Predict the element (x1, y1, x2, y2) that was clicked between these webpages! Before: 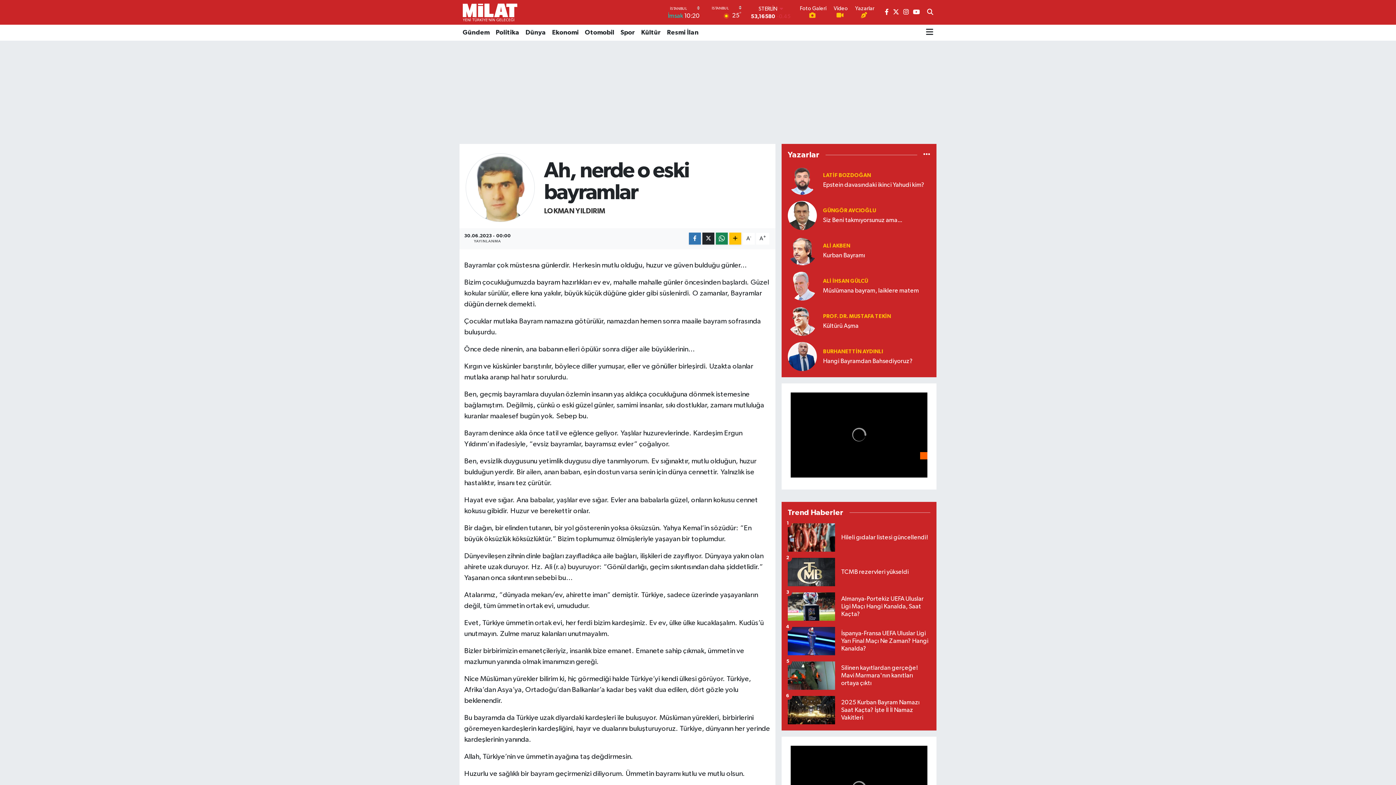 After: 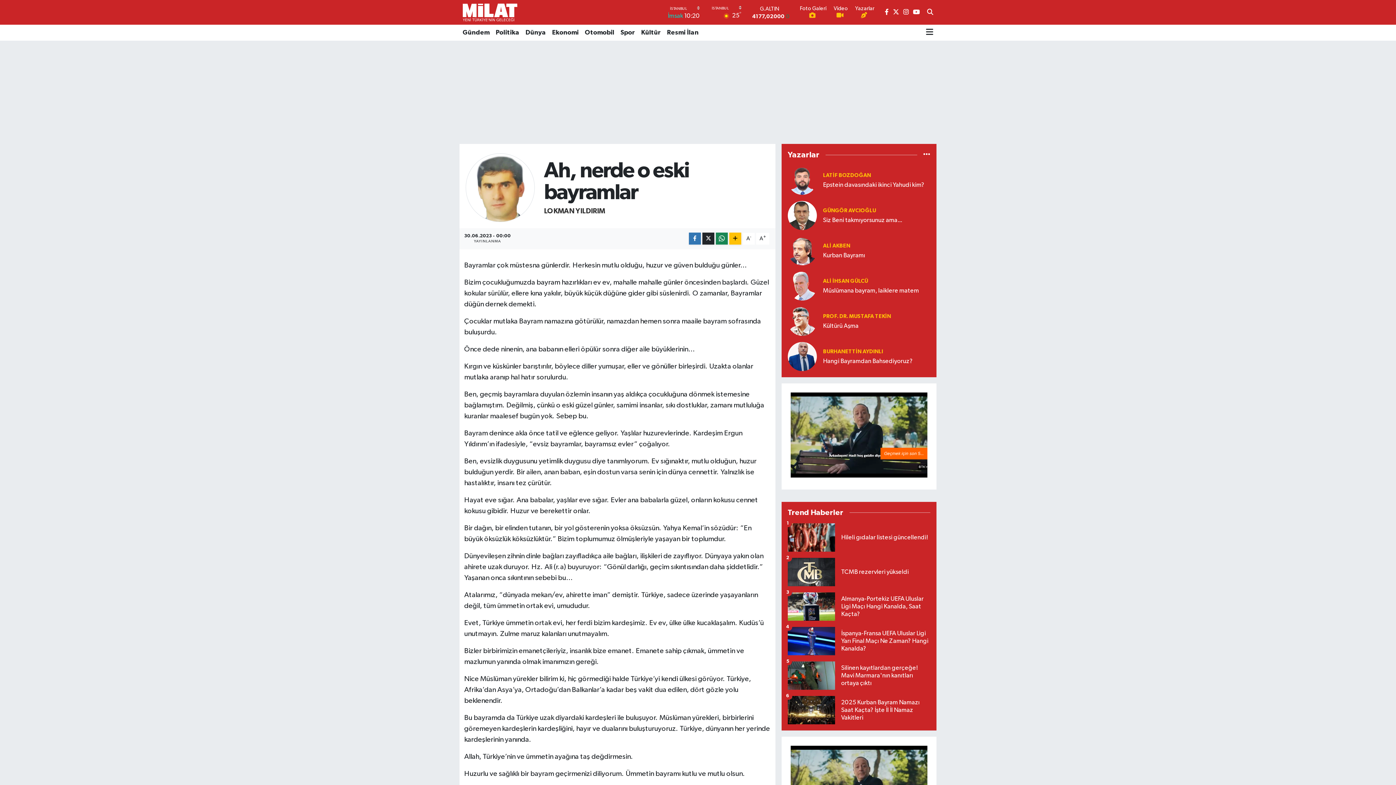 Action: label: LOKMAN YILDIRIM bbox: (544, 207, 605, 214)